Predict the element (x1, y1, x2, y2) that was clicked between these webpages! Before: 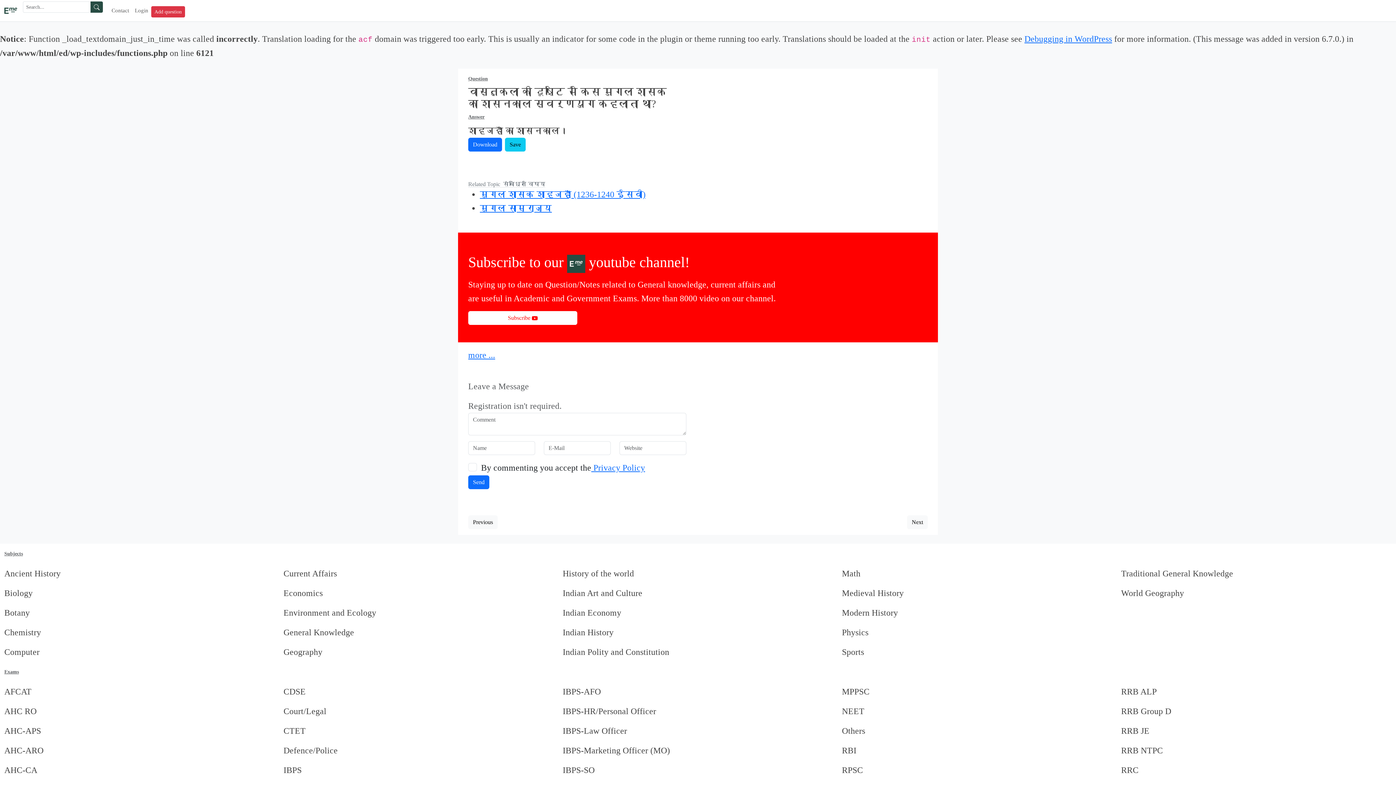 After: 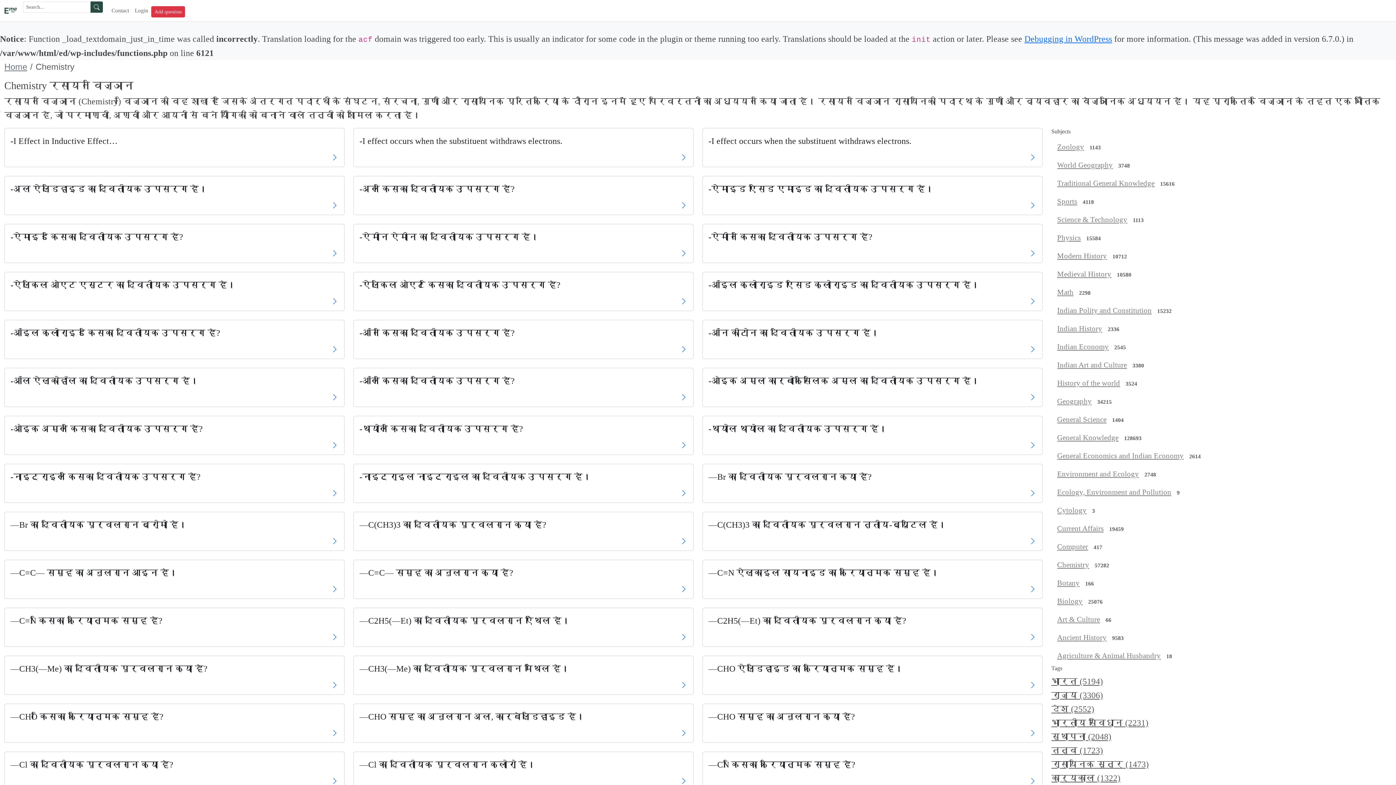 Action: bbox: (4, 622, 274, 642) label: Chemistry